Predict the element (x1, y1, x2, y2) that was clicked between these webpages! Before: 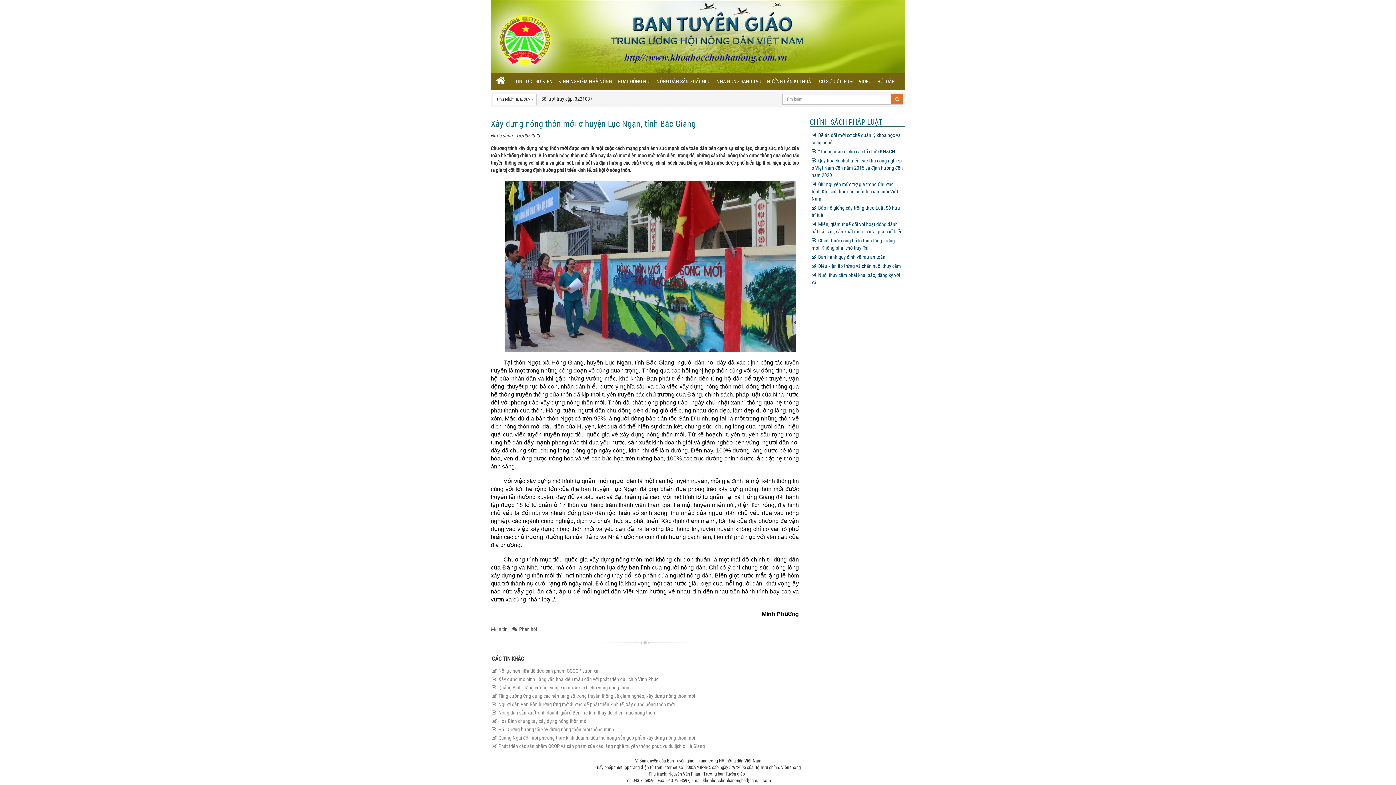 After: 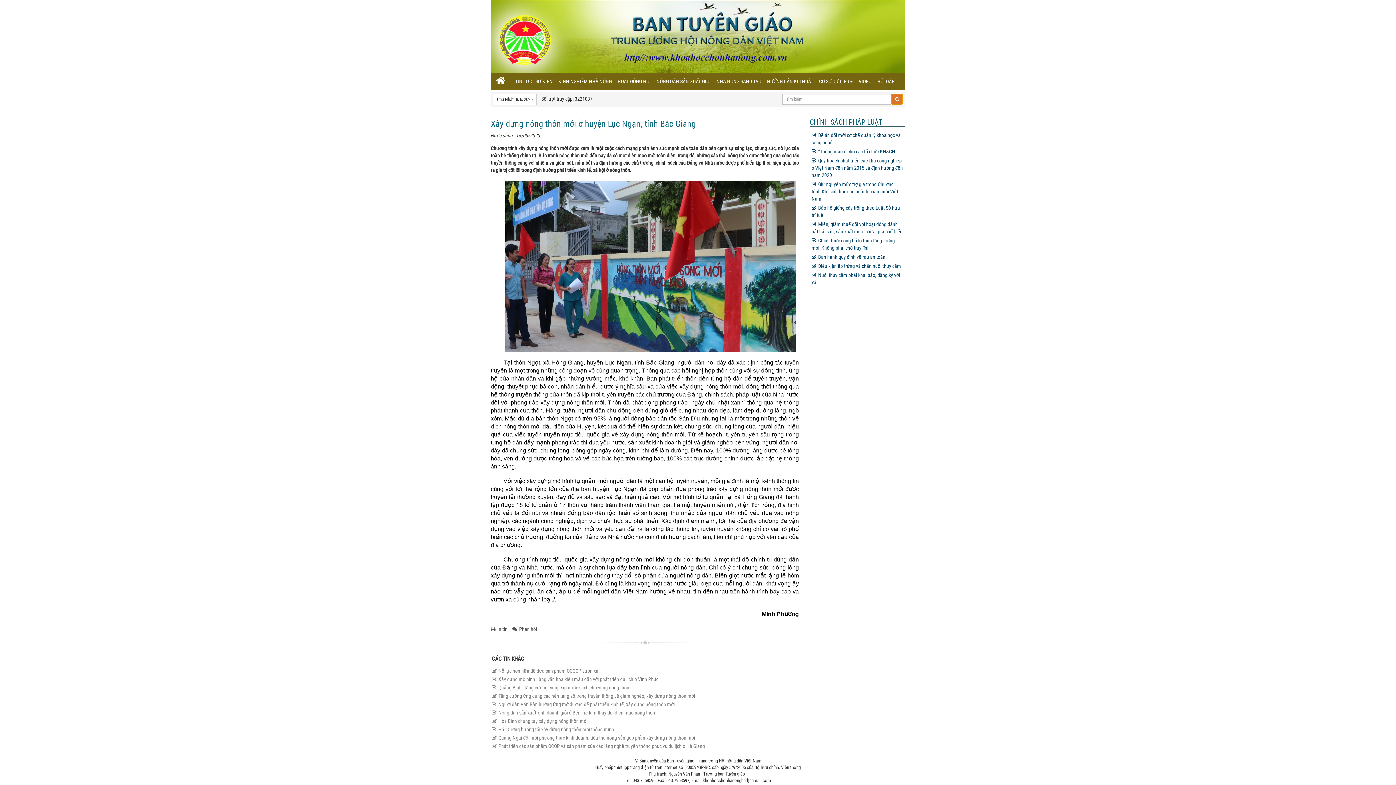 Action: bbox: (891, 93, 903, 104)